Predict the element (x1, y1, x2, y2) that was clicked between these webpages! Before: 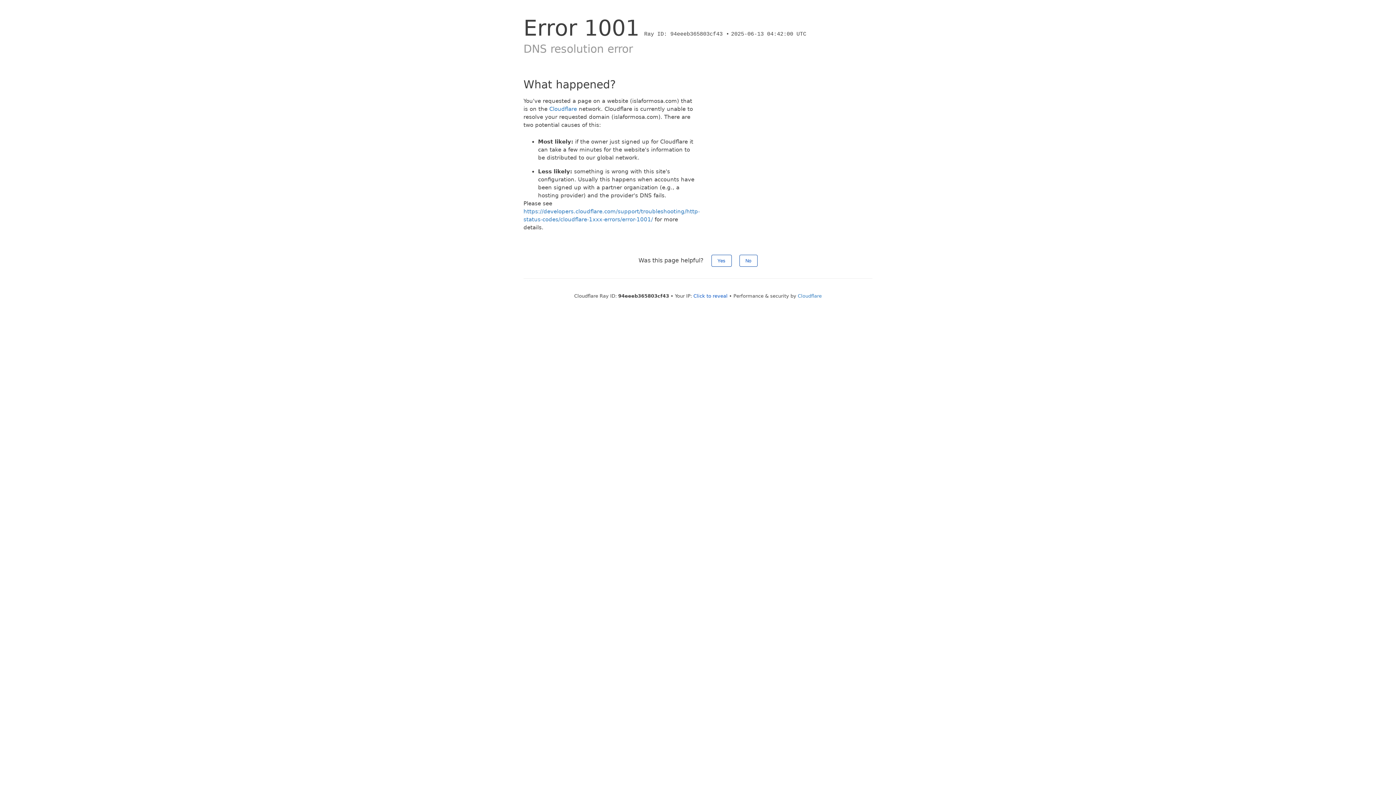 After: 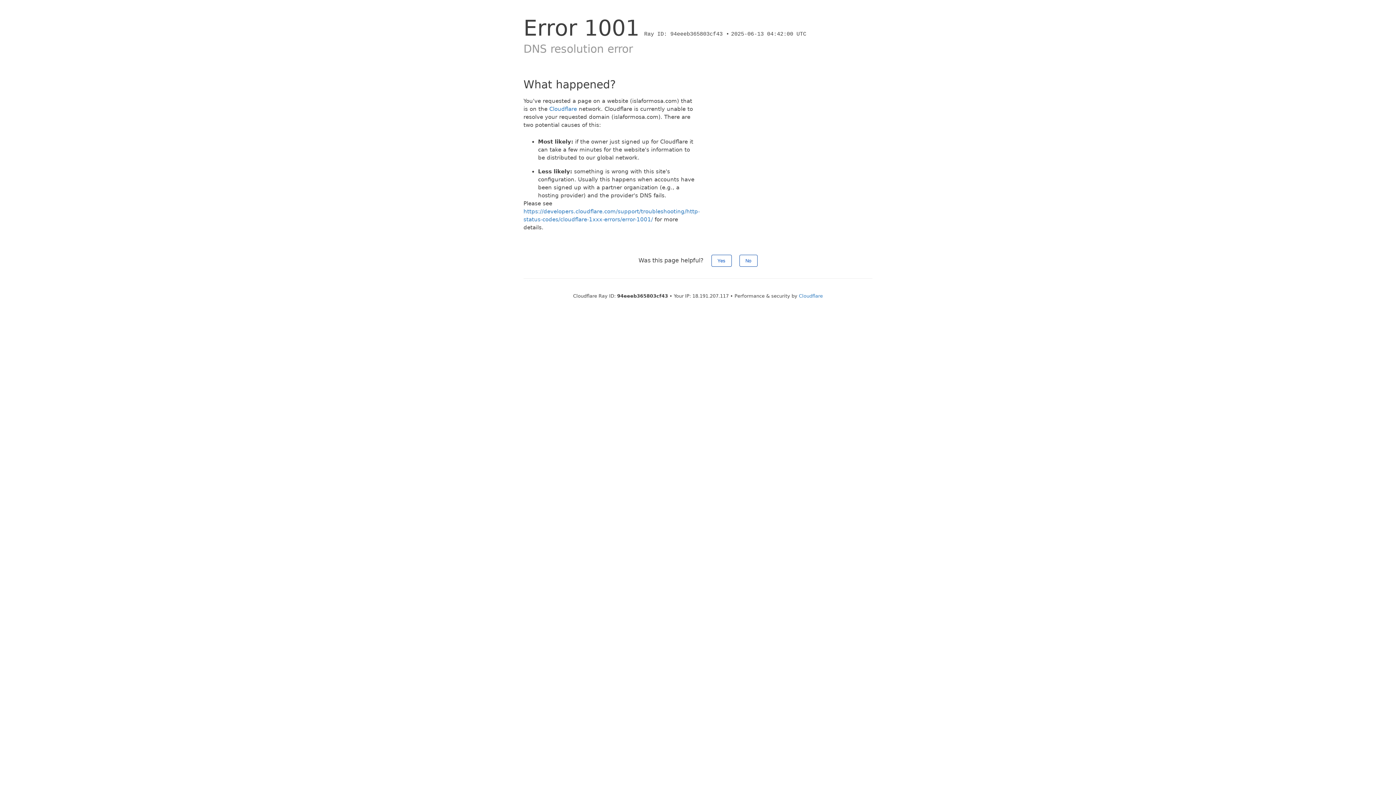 Action: bbox: (693, 293, 727, 298) label: Click to reveal